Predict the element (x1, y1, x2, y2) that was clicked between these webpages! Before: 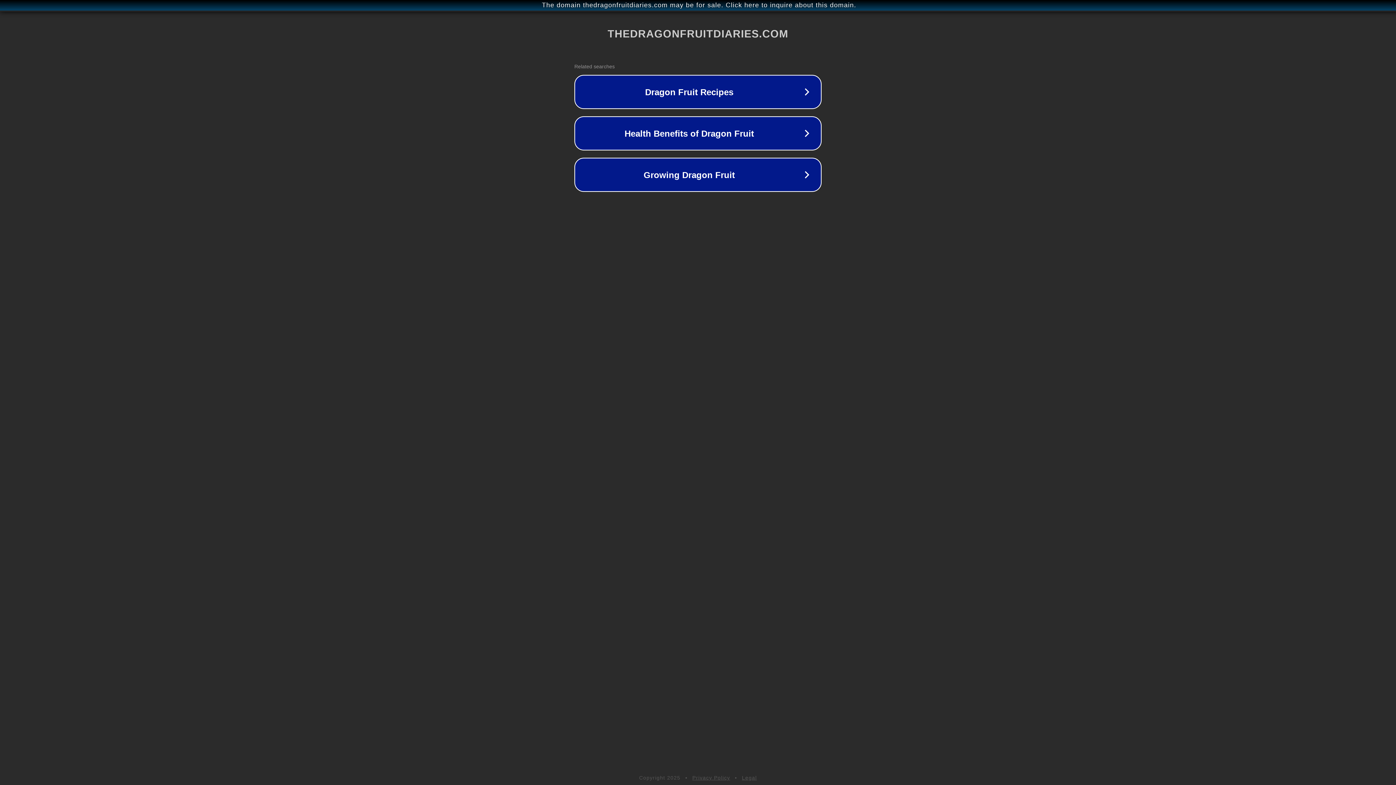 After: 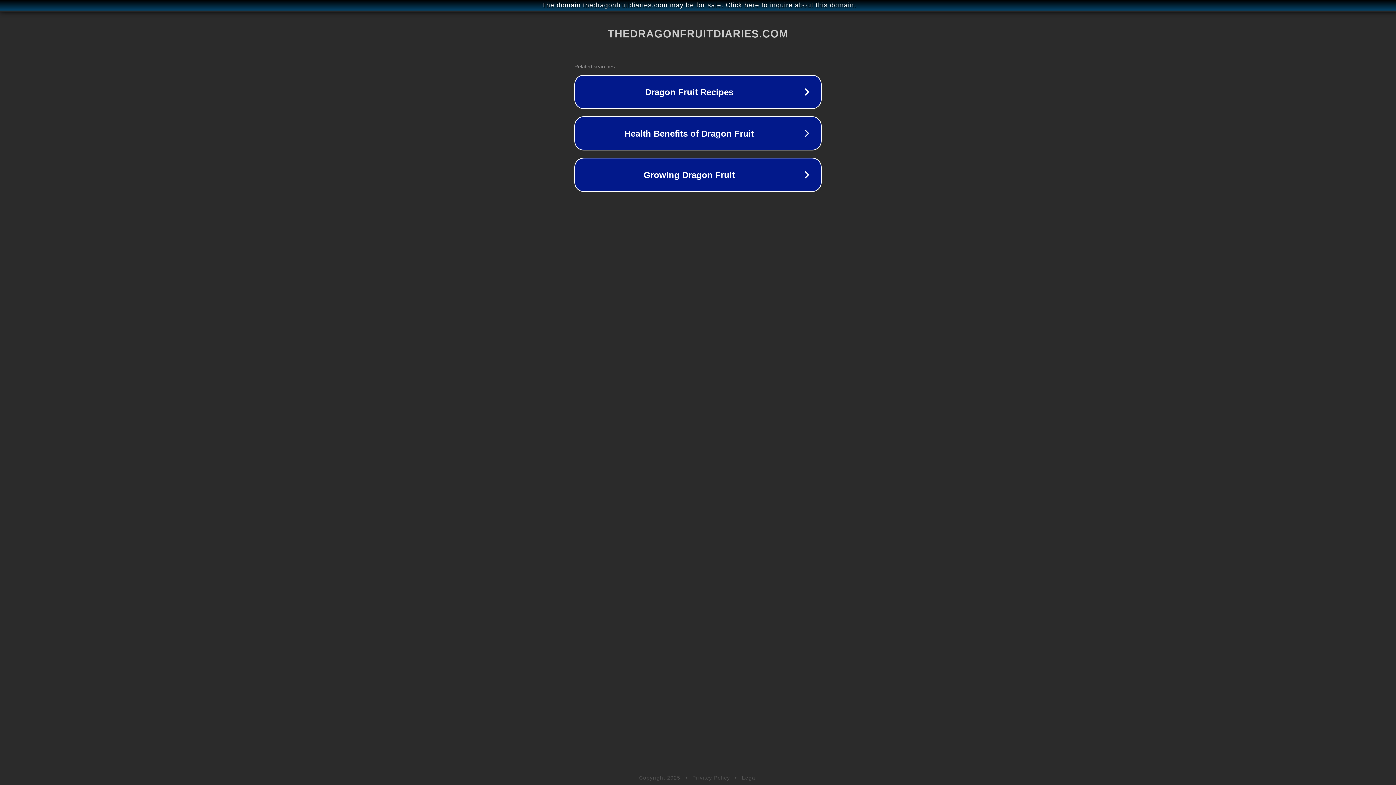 Action: label: Privacy Policy bbox: (692, 775, 730, 781)